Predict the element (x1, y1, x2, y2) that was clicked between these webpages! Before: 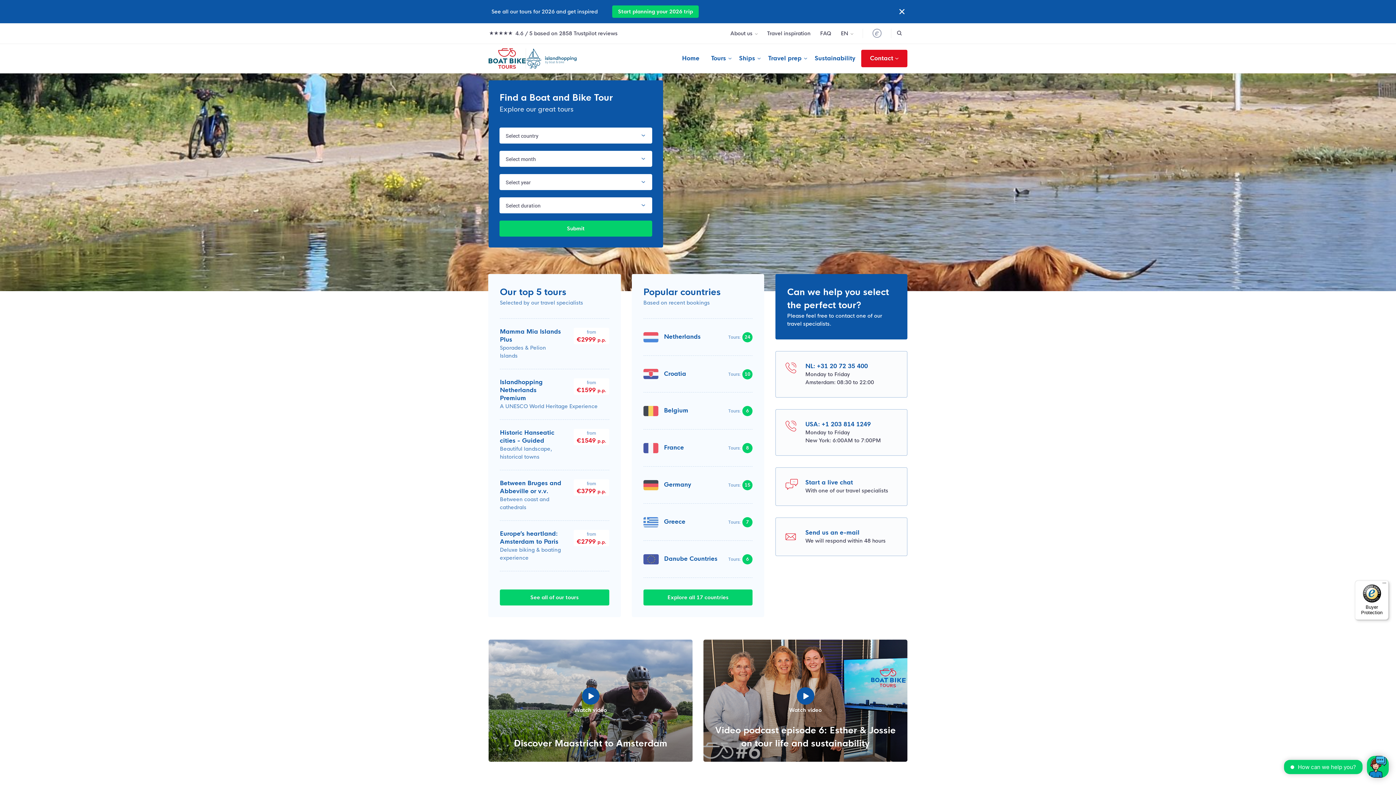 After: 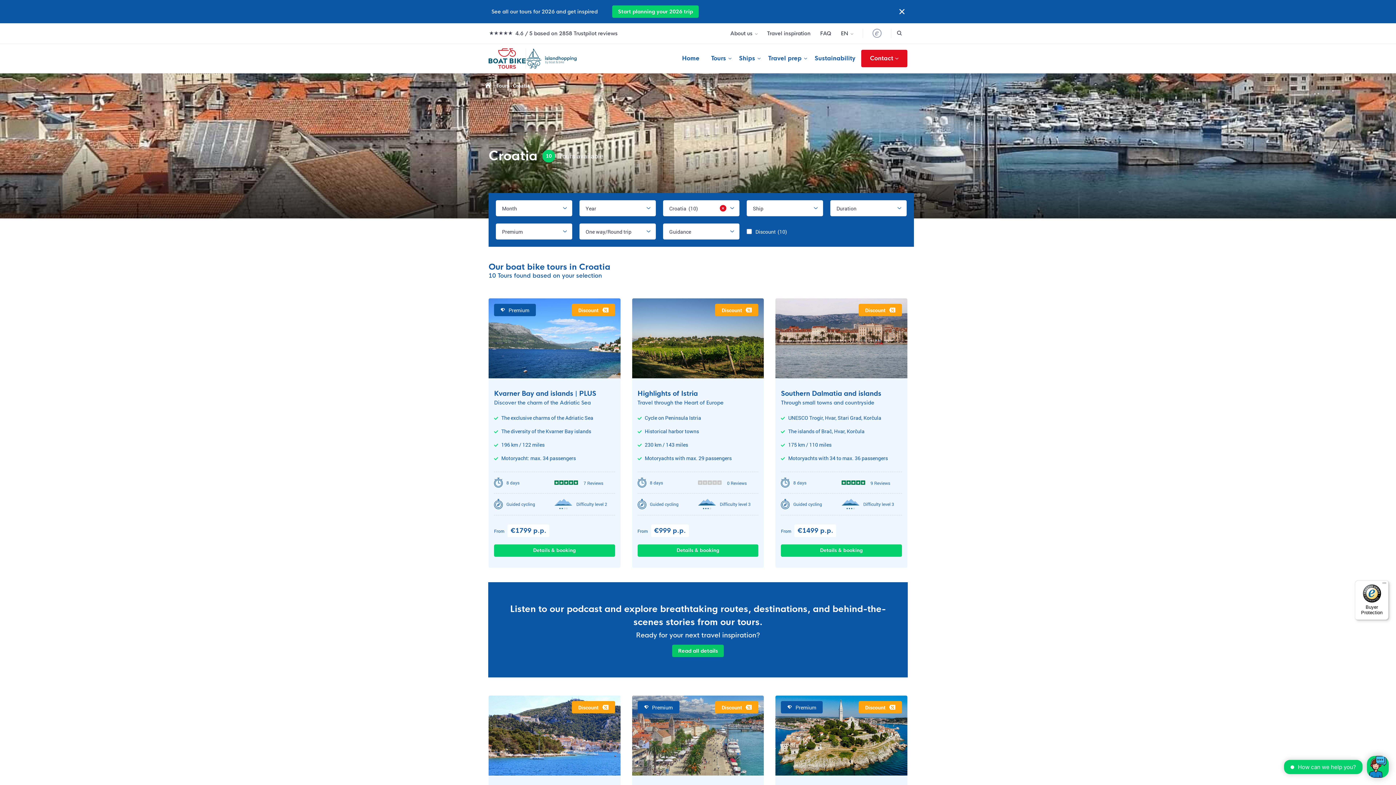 Action: label:  Croatia
Tours: 10 bbox: (643, 357, 752, 391)